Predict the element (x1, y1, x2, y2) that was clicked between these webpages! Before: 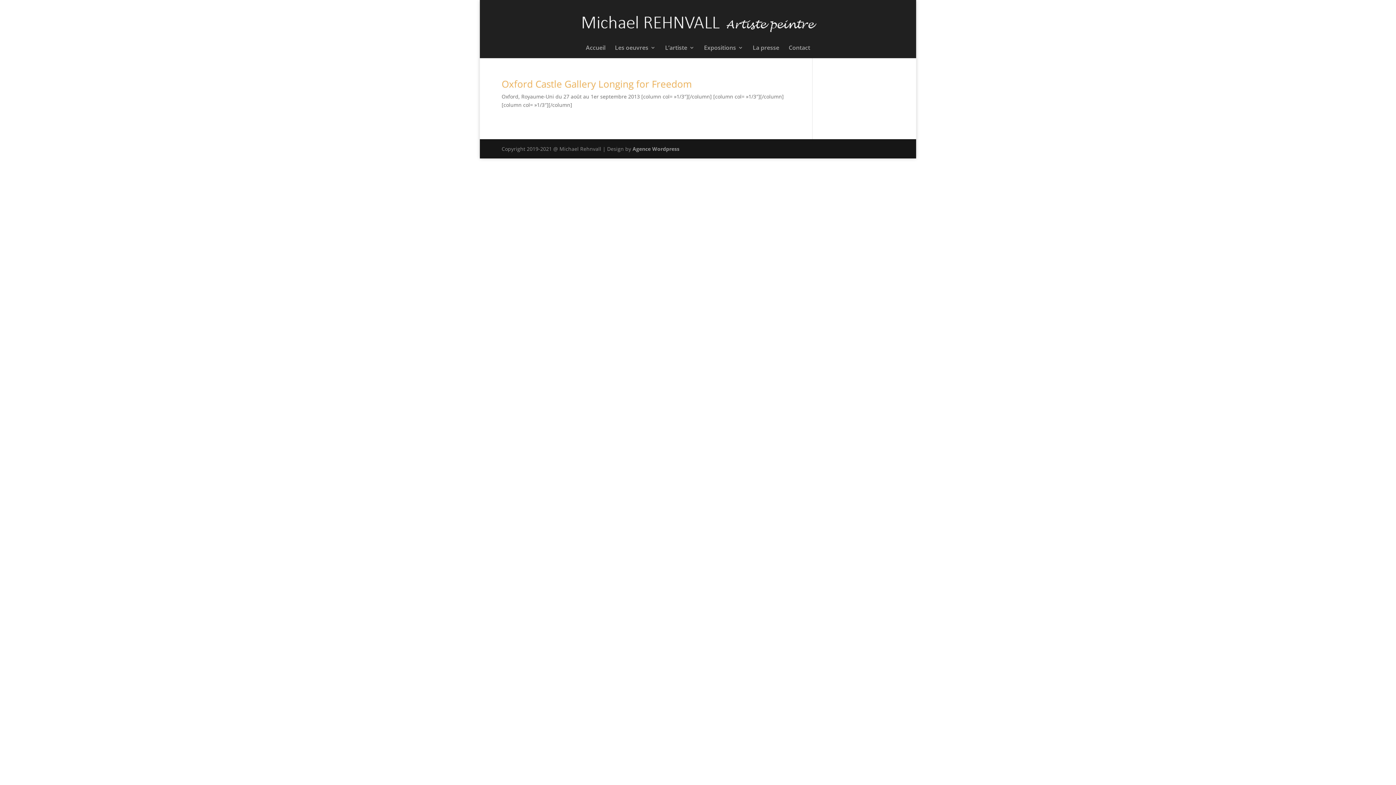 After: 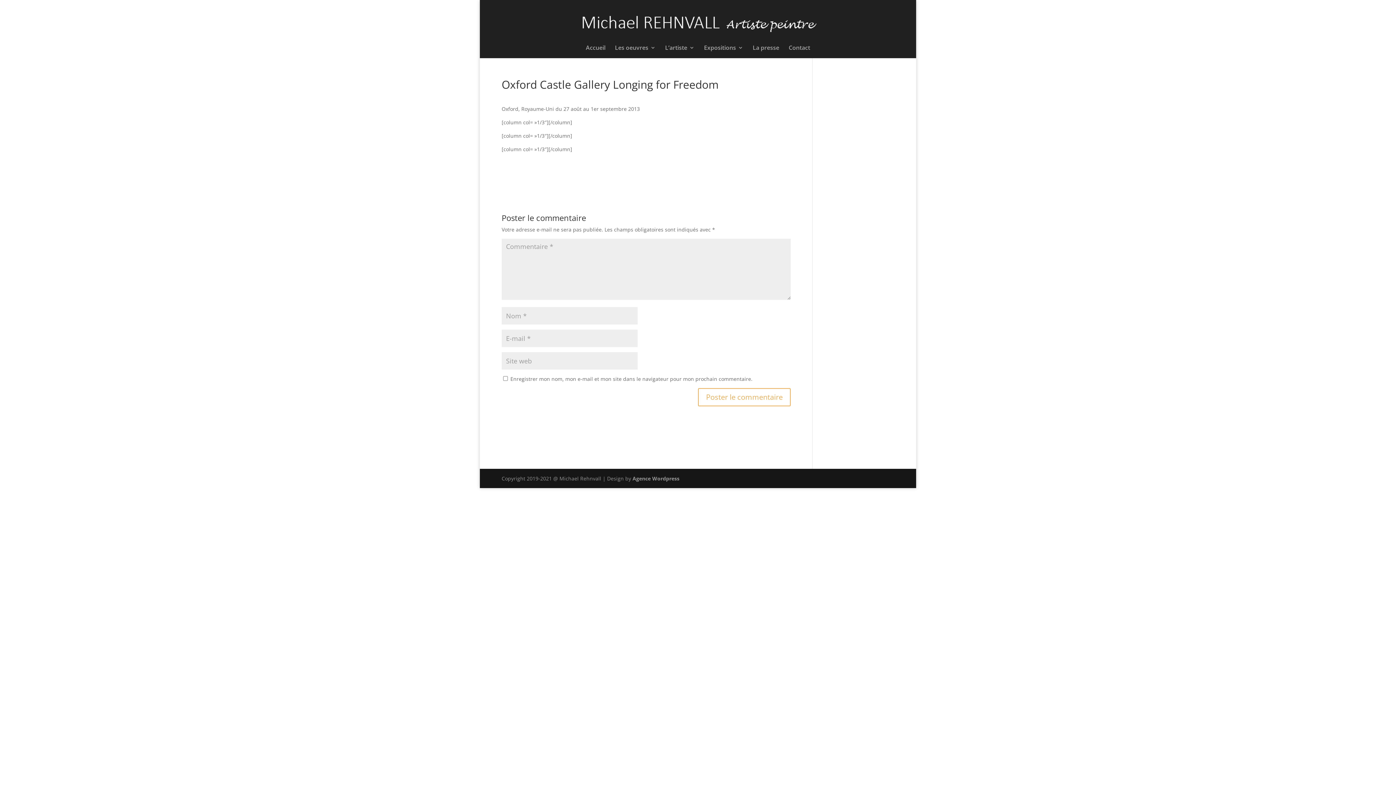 Action: bbox: (501, 77, 692, 90) label: Oxford Castle Gallery Longing for Freedom